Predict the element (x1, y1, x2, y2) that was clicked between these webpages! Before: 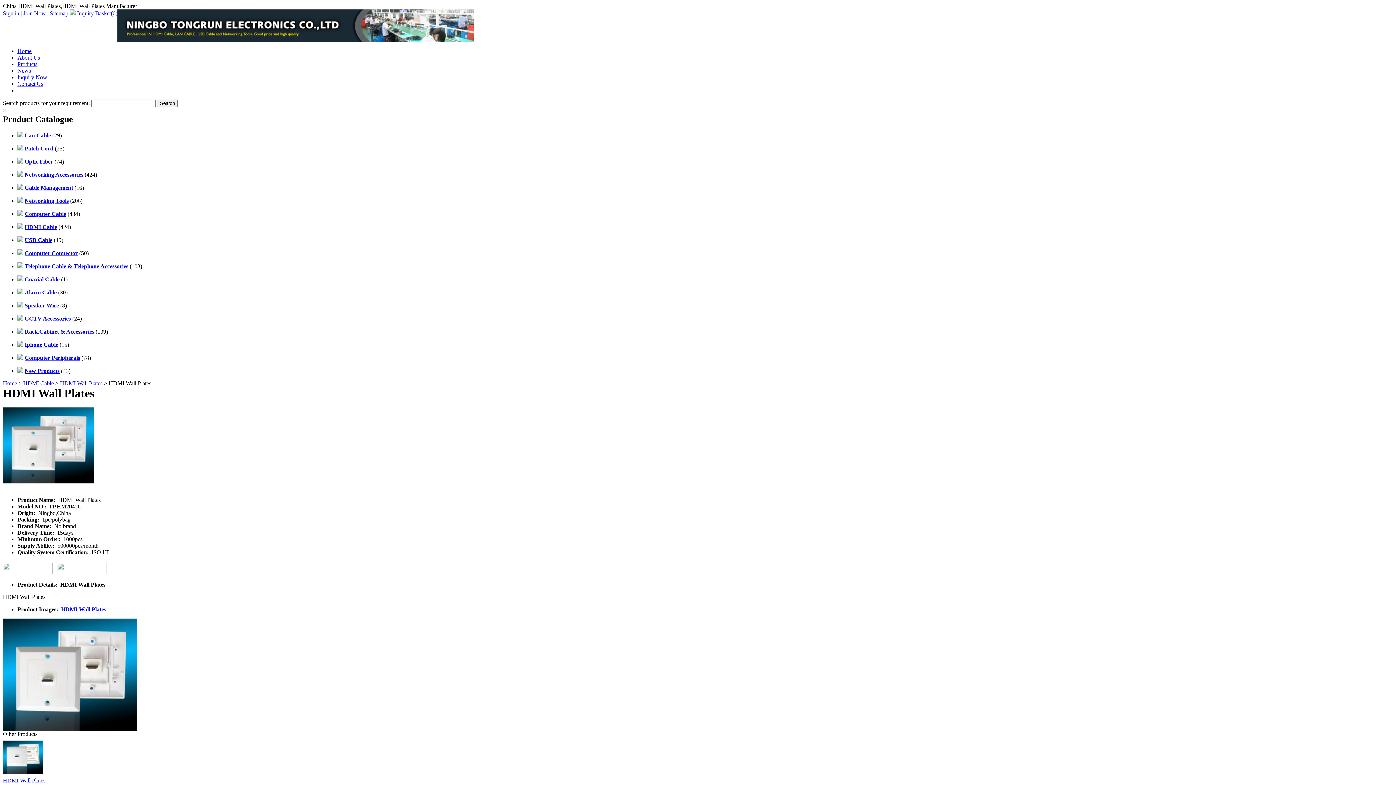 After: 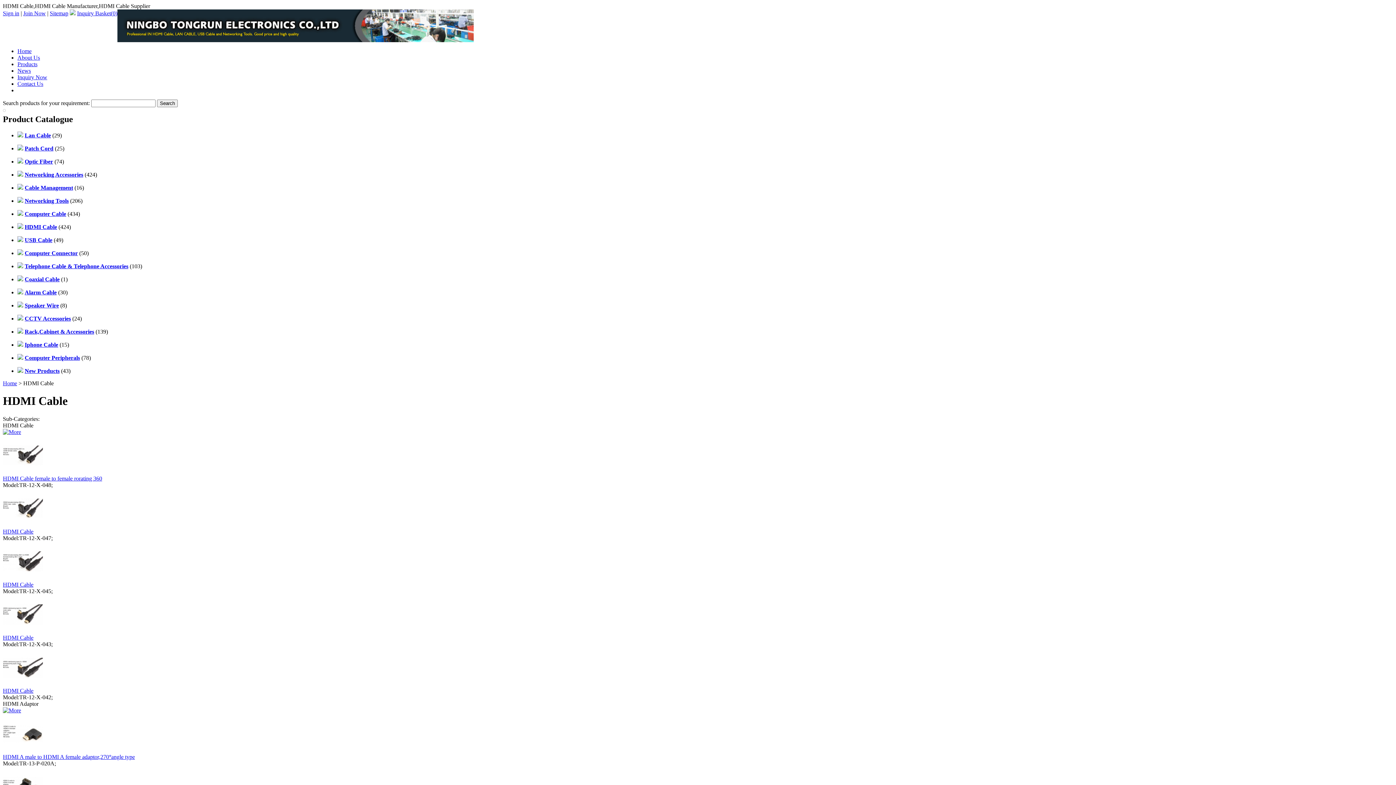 Action: bbox: (24, 223, 57, 230) label: HDMI Cable